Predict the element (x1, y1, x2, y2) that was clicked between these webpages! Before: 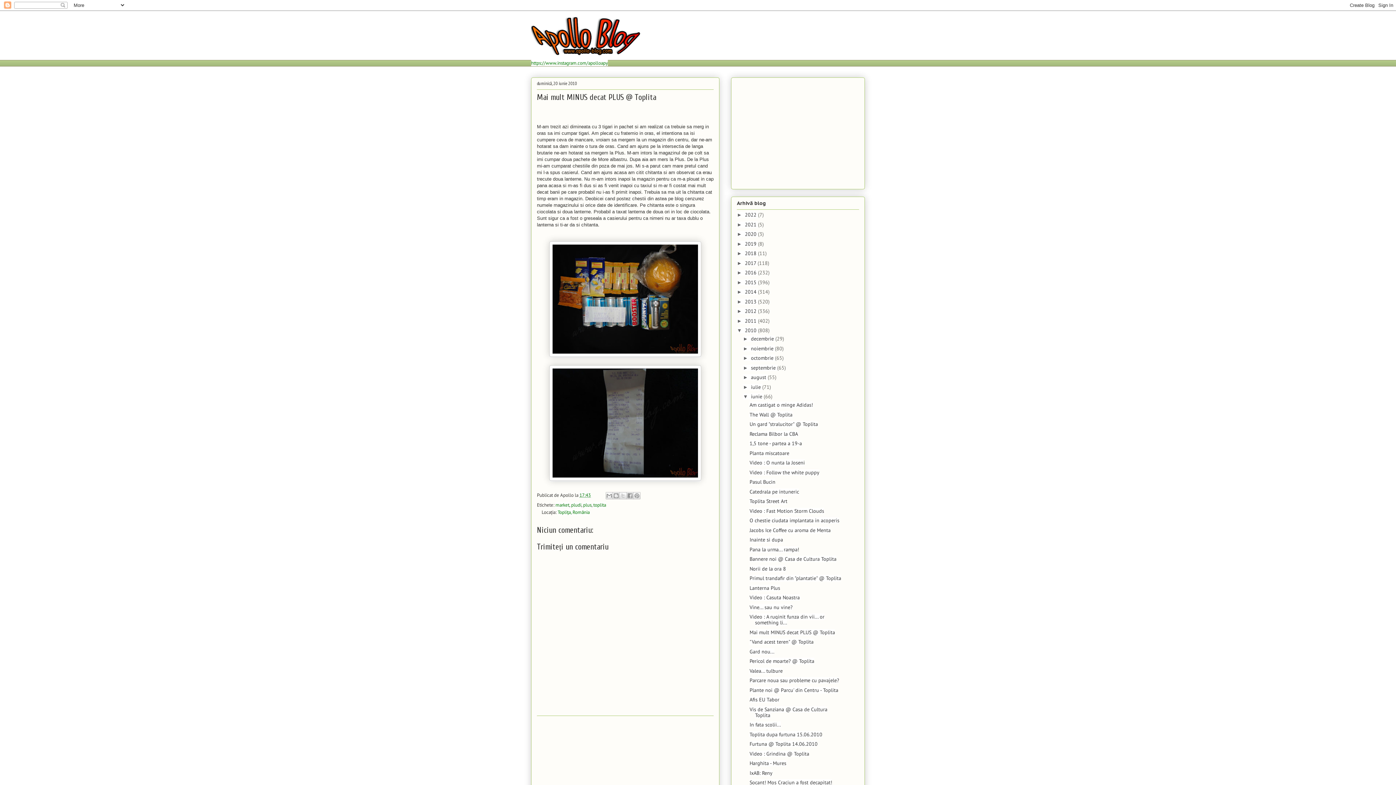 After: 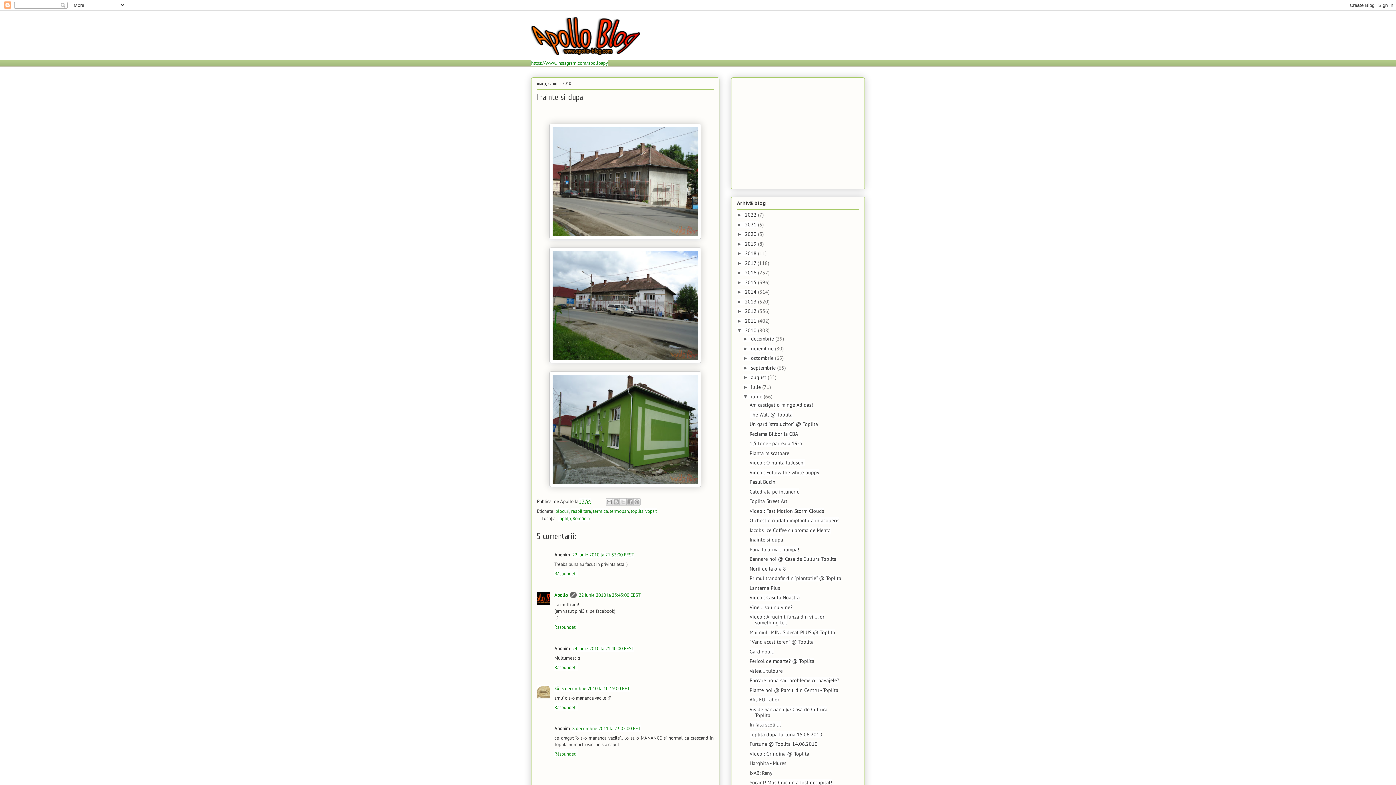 Action: label: Inainte si dupa bbox: (749, 536, 783, 543)